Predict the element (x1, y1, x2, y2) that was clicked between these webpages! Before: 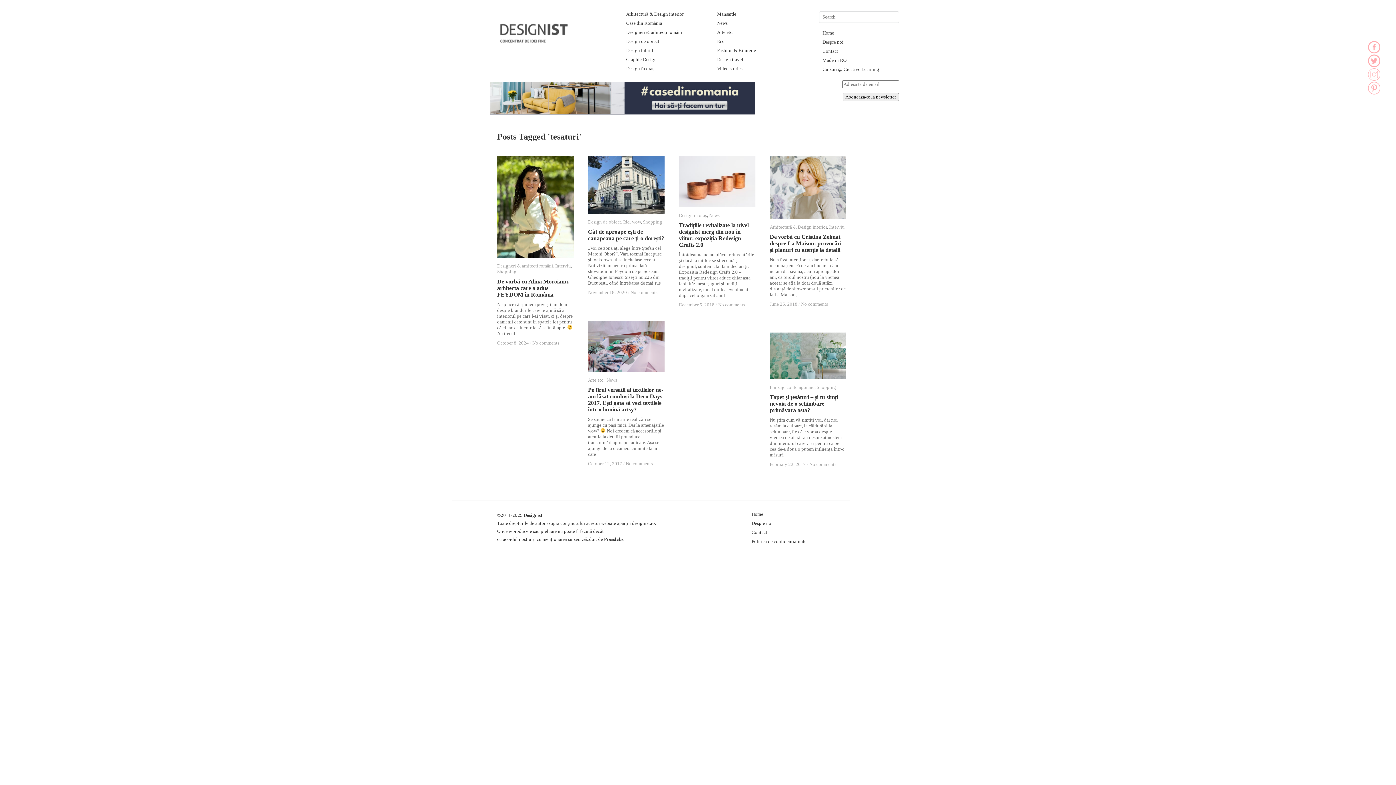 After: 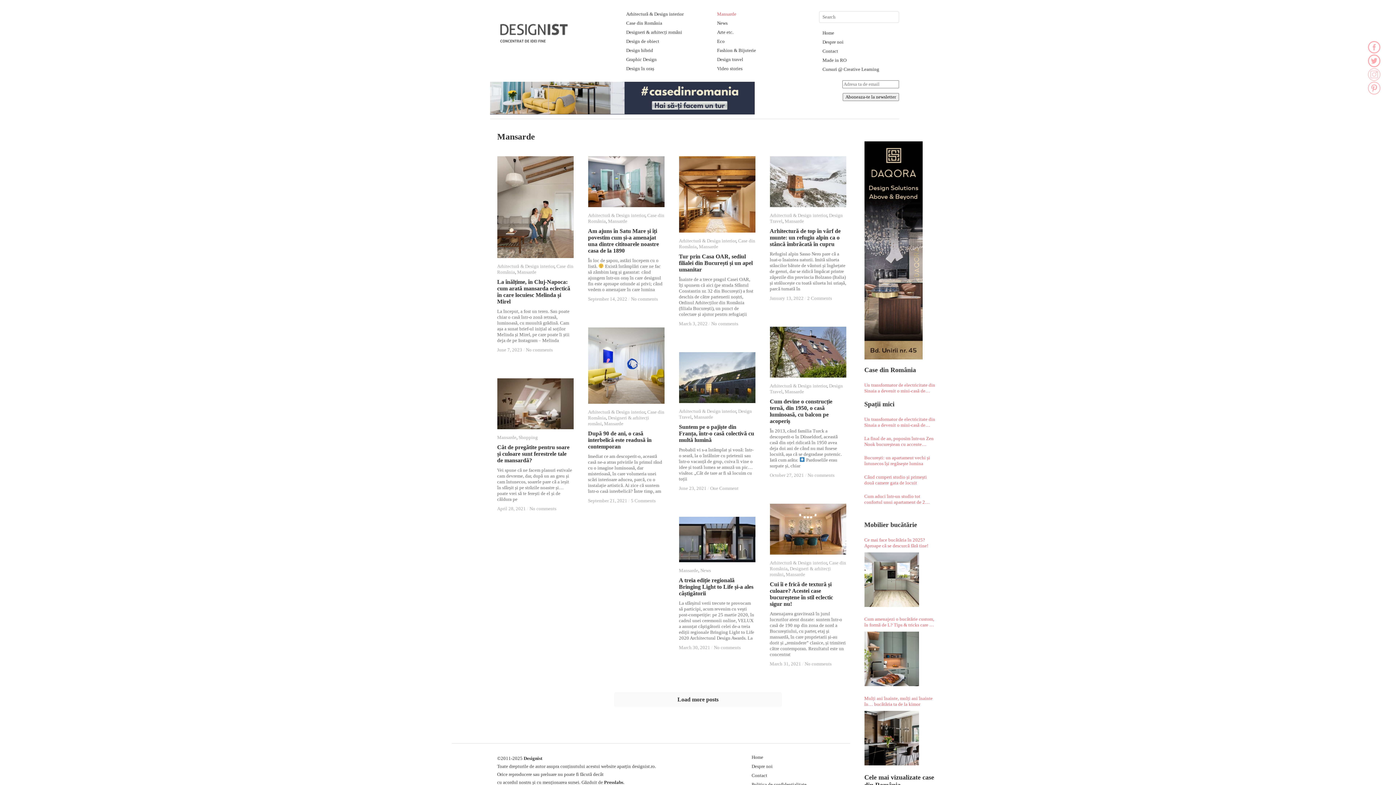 Action: label: Mansarde bbox: (717, 11, 736, 16)